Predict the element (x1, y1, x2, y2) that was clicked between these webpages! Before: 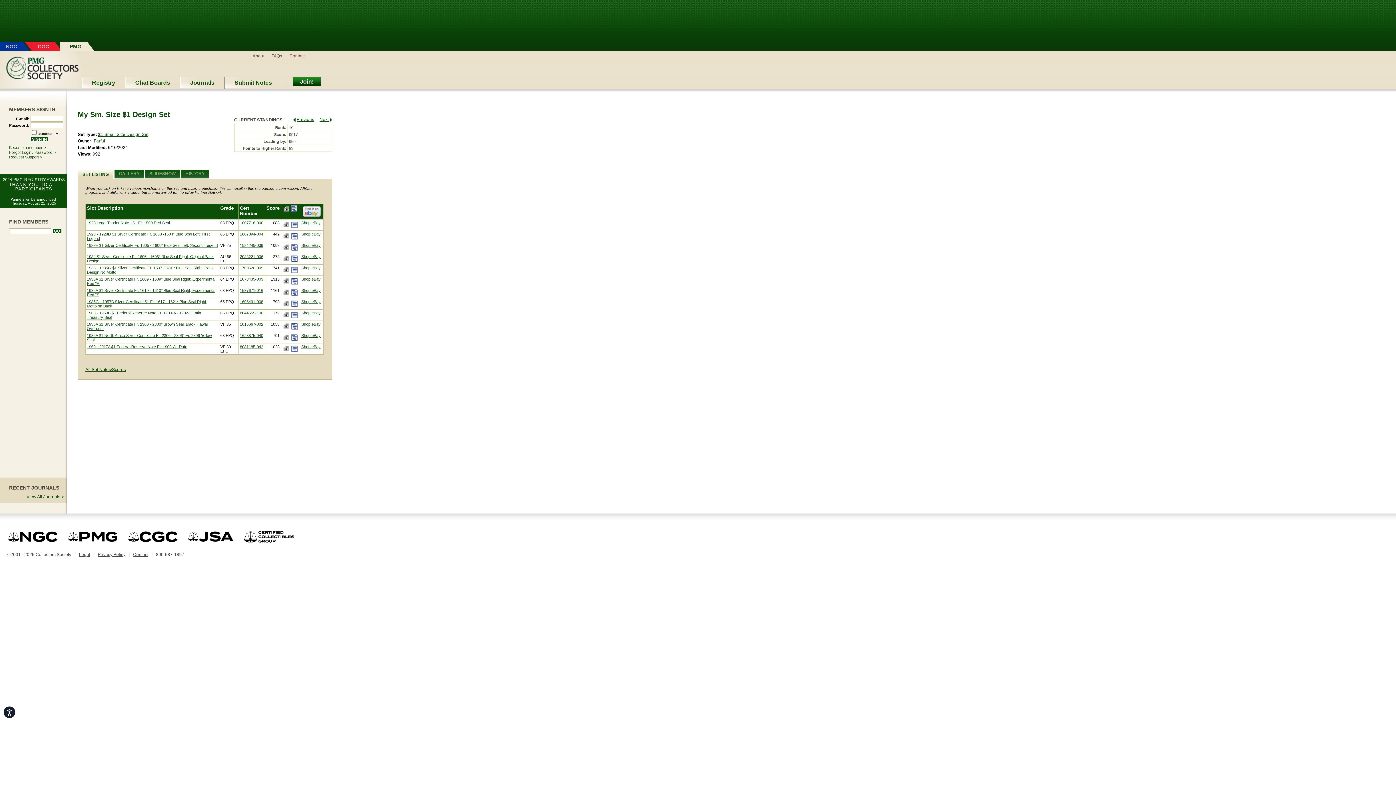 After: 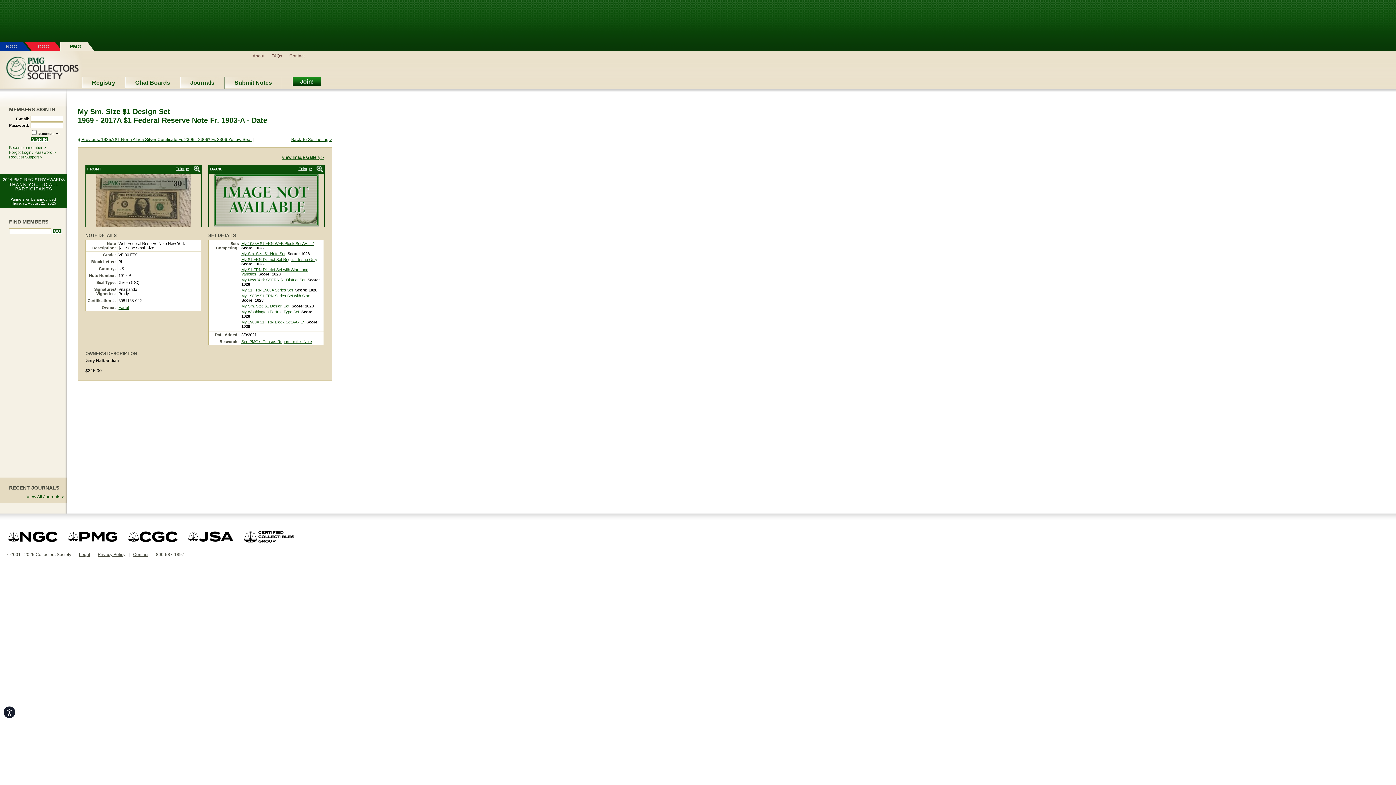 Action: bbox: (283, 348, 289, 352)